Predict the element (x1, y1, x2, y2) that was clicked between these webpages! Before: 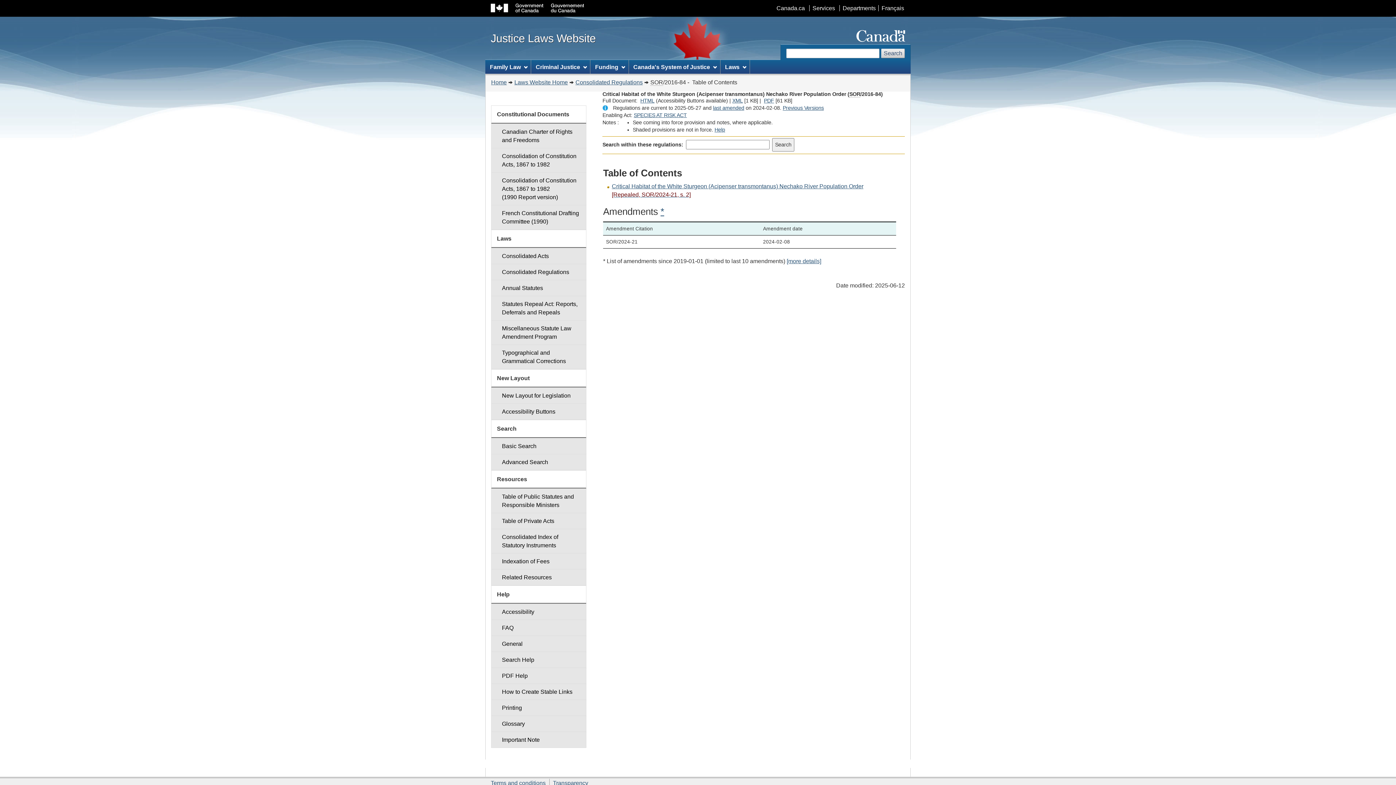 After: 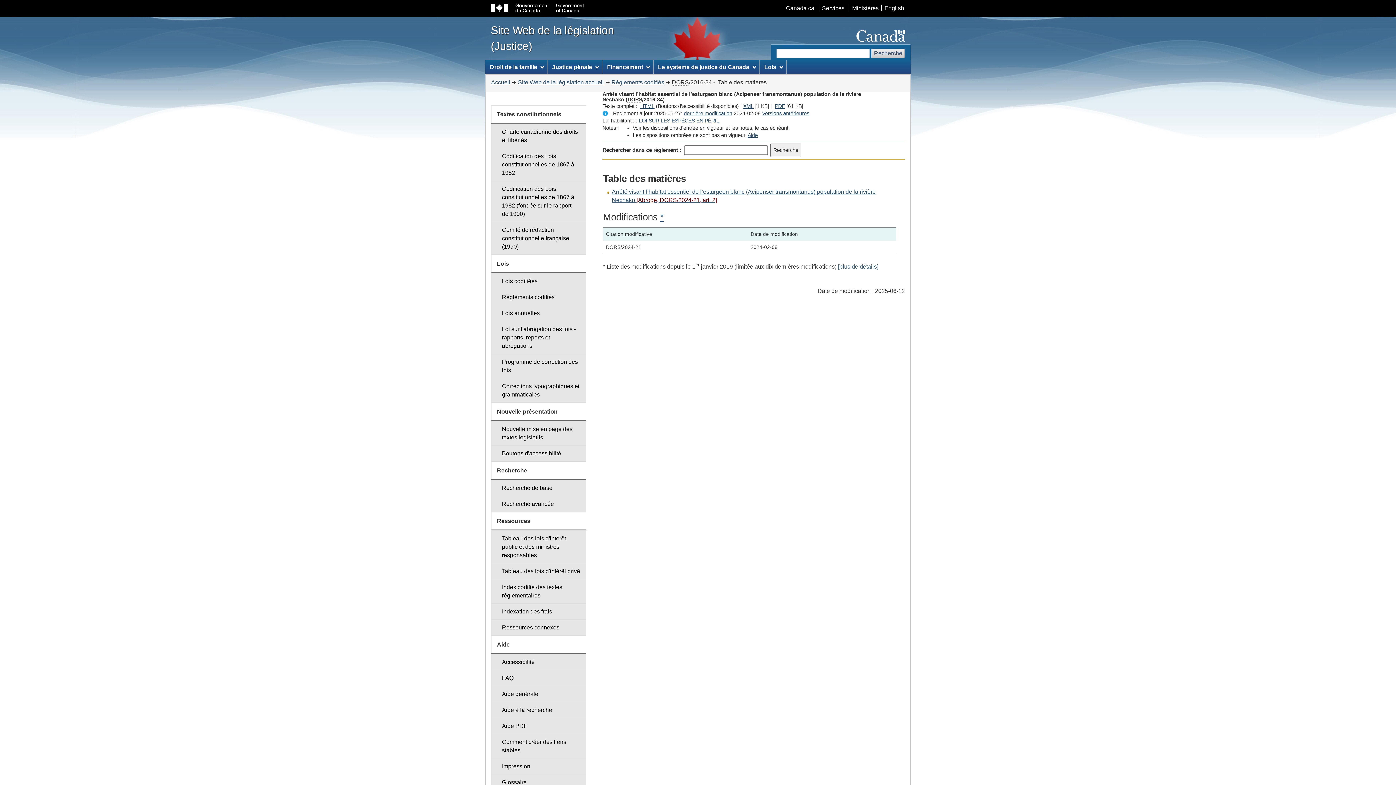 Action: label: Français bbox: (878, 5, 907, 11)